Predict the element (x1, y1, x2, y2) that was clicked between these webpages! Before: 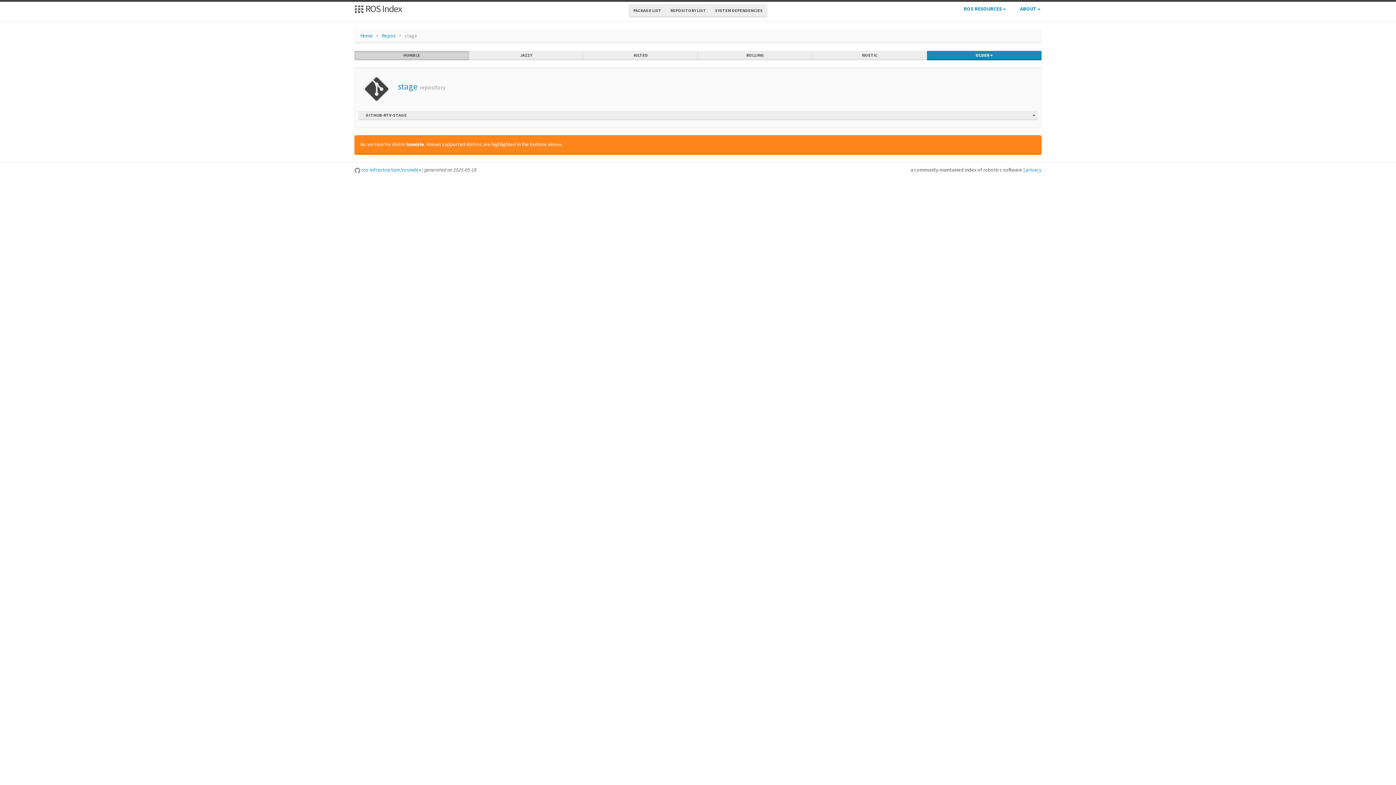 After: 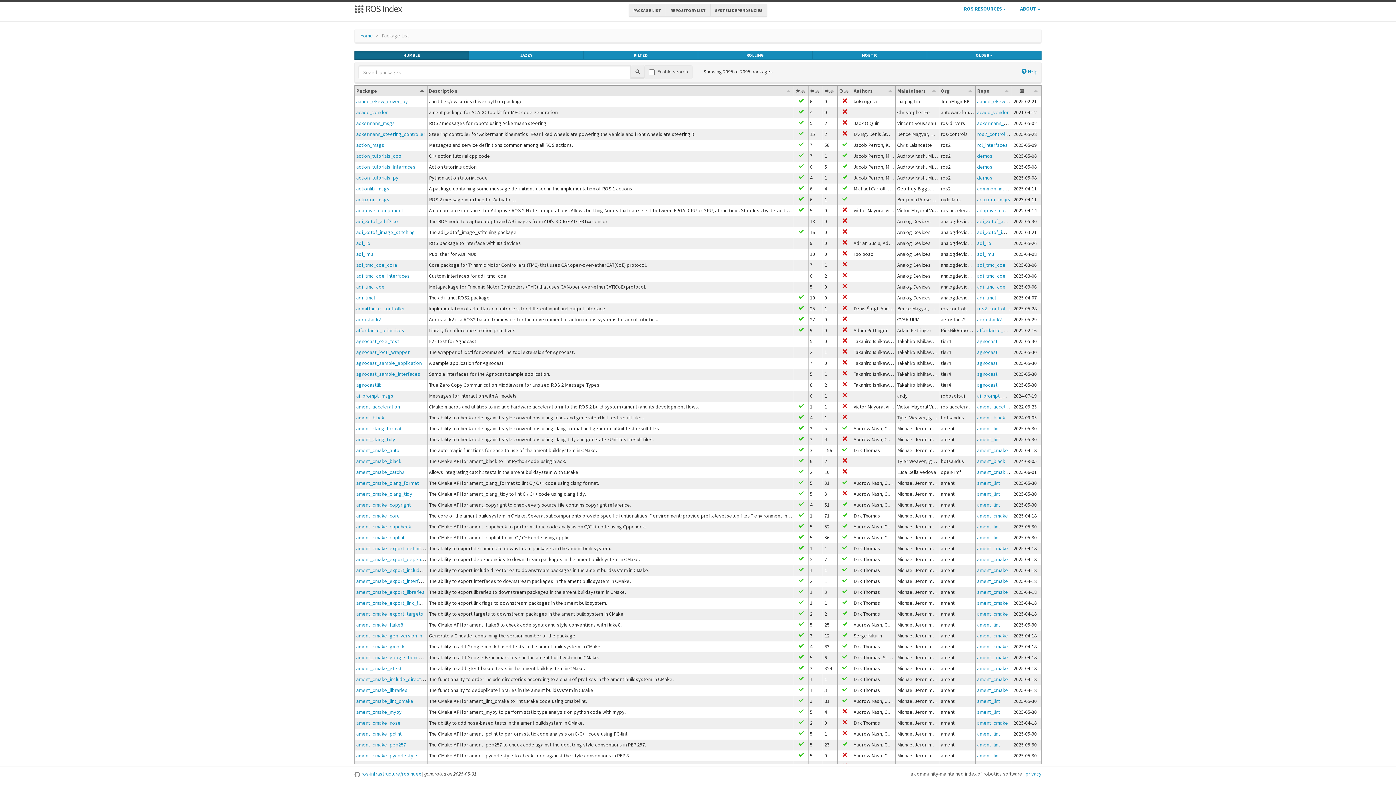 Action: label: PACKAGE LIST bbox: (628, 4, 666, 17)